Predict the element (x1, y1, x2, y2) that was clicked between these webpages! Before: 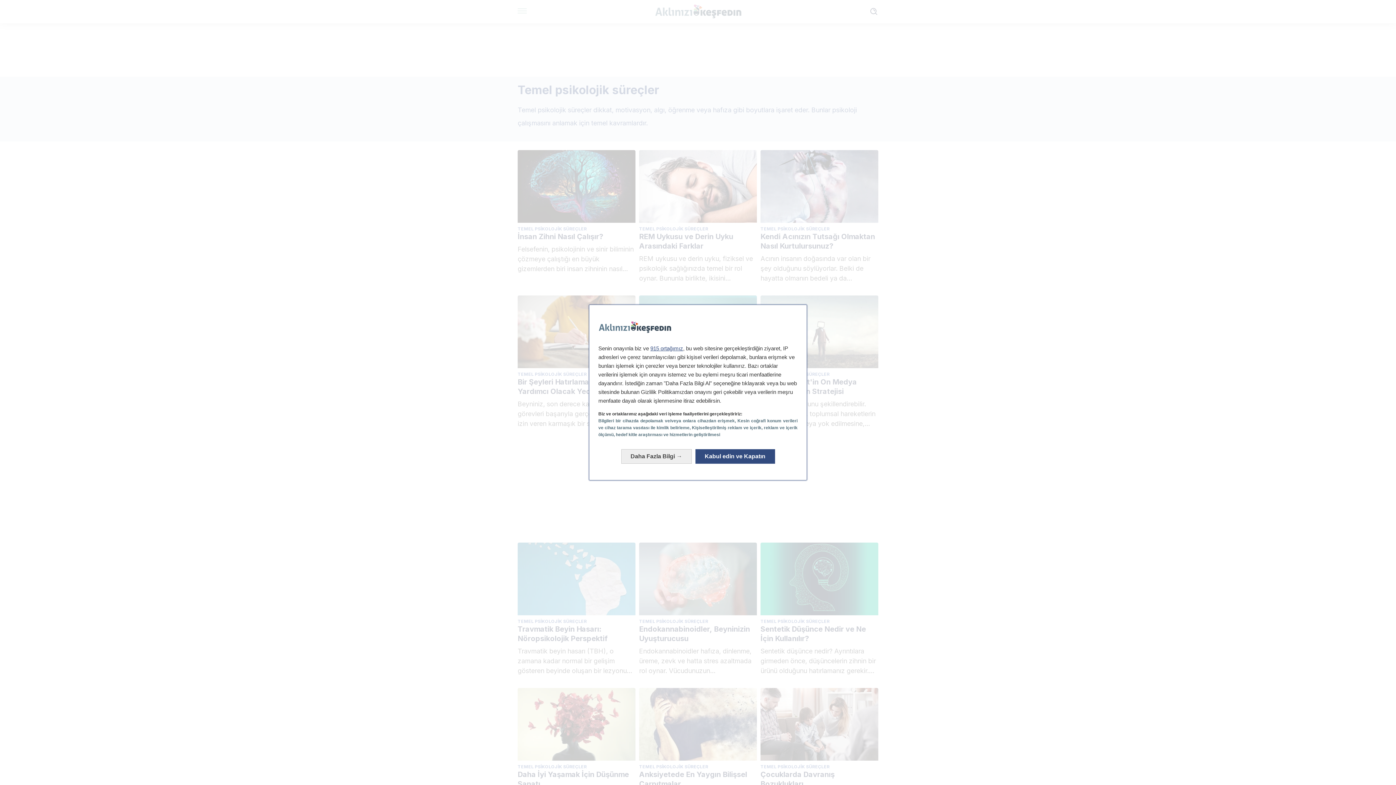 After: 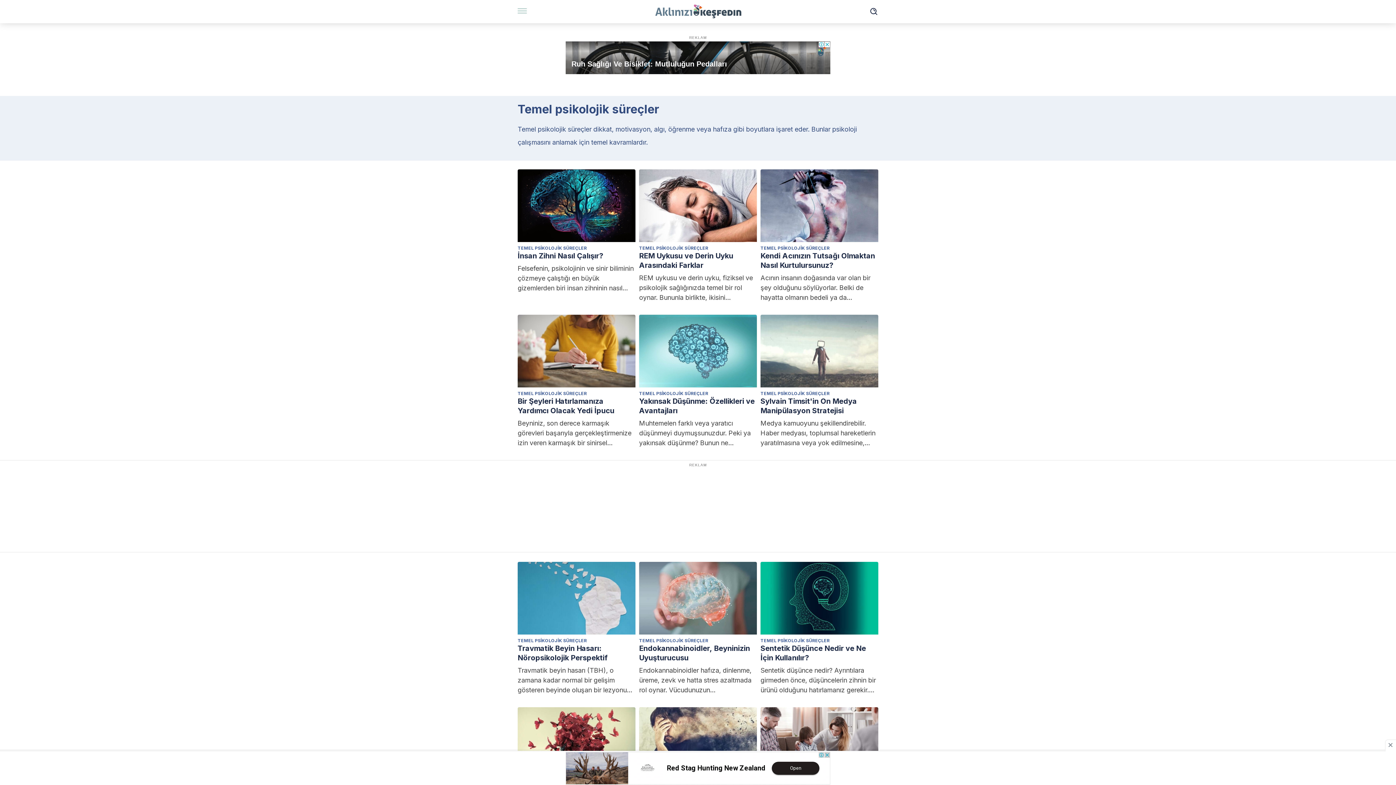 Action: label: Kabul edin ve Kapatın: Veri işlemimizi kabul edin ve kapatın bbox: (695, 449, 775, 464)